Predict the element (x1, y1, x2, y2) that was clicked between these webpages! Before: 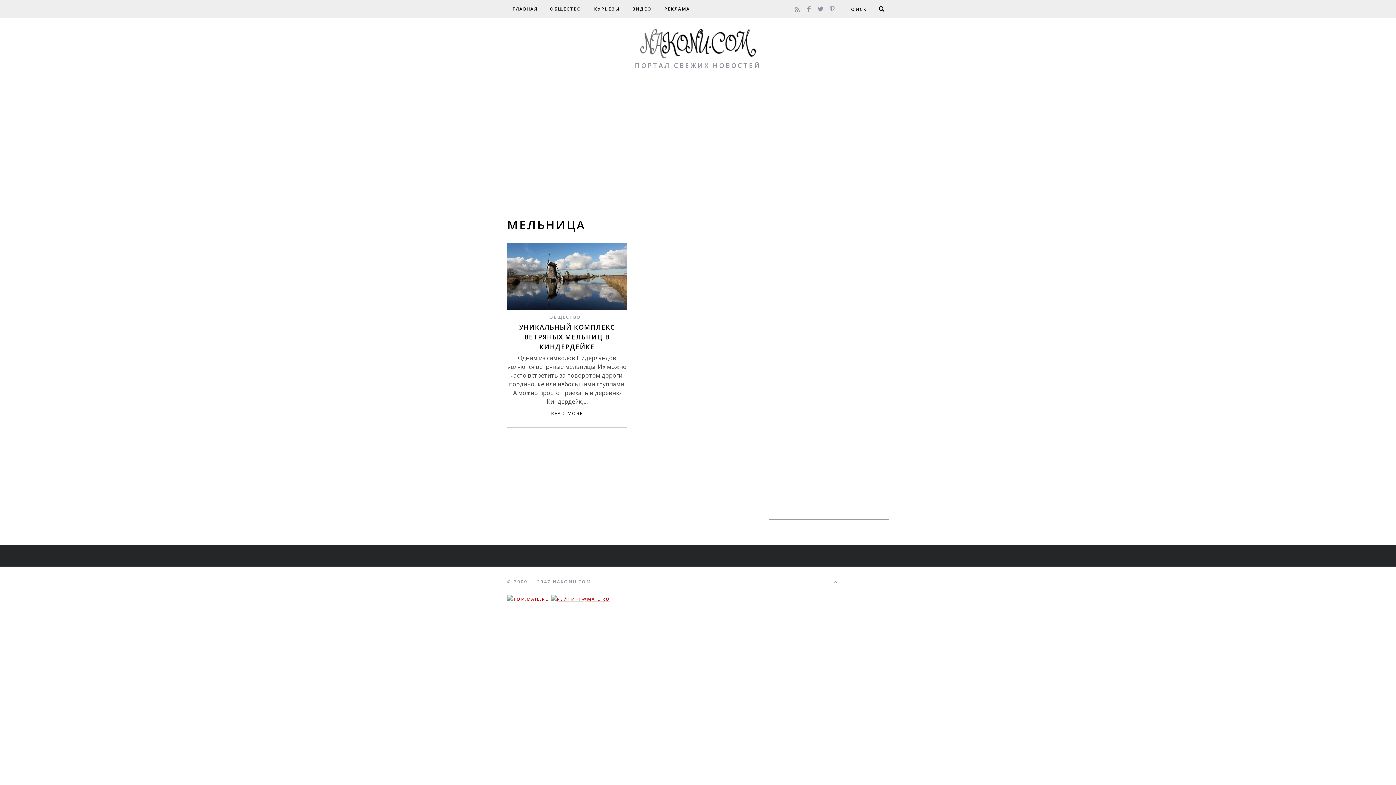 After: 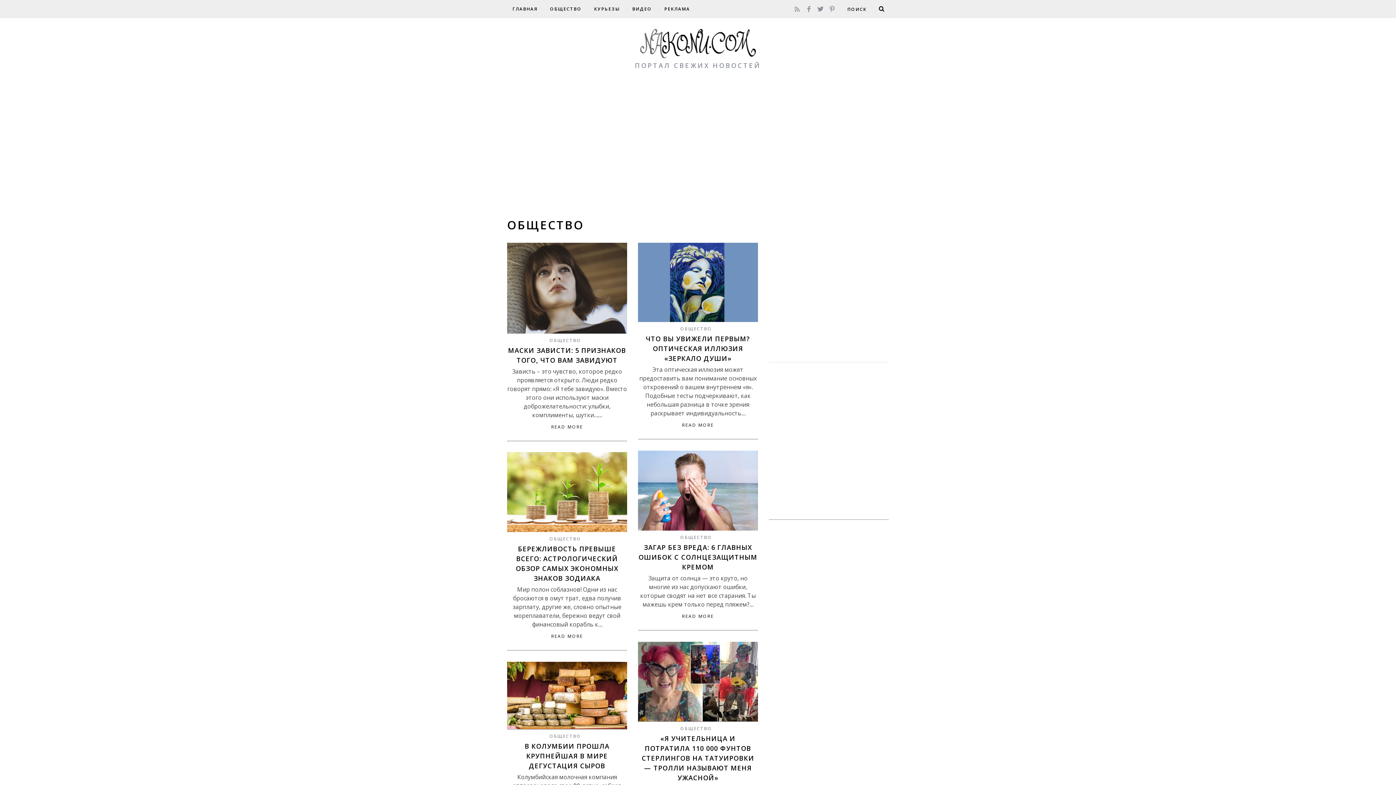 Action: bbox: (544, 1, 587, 16) label: ОБЩЕСТВО